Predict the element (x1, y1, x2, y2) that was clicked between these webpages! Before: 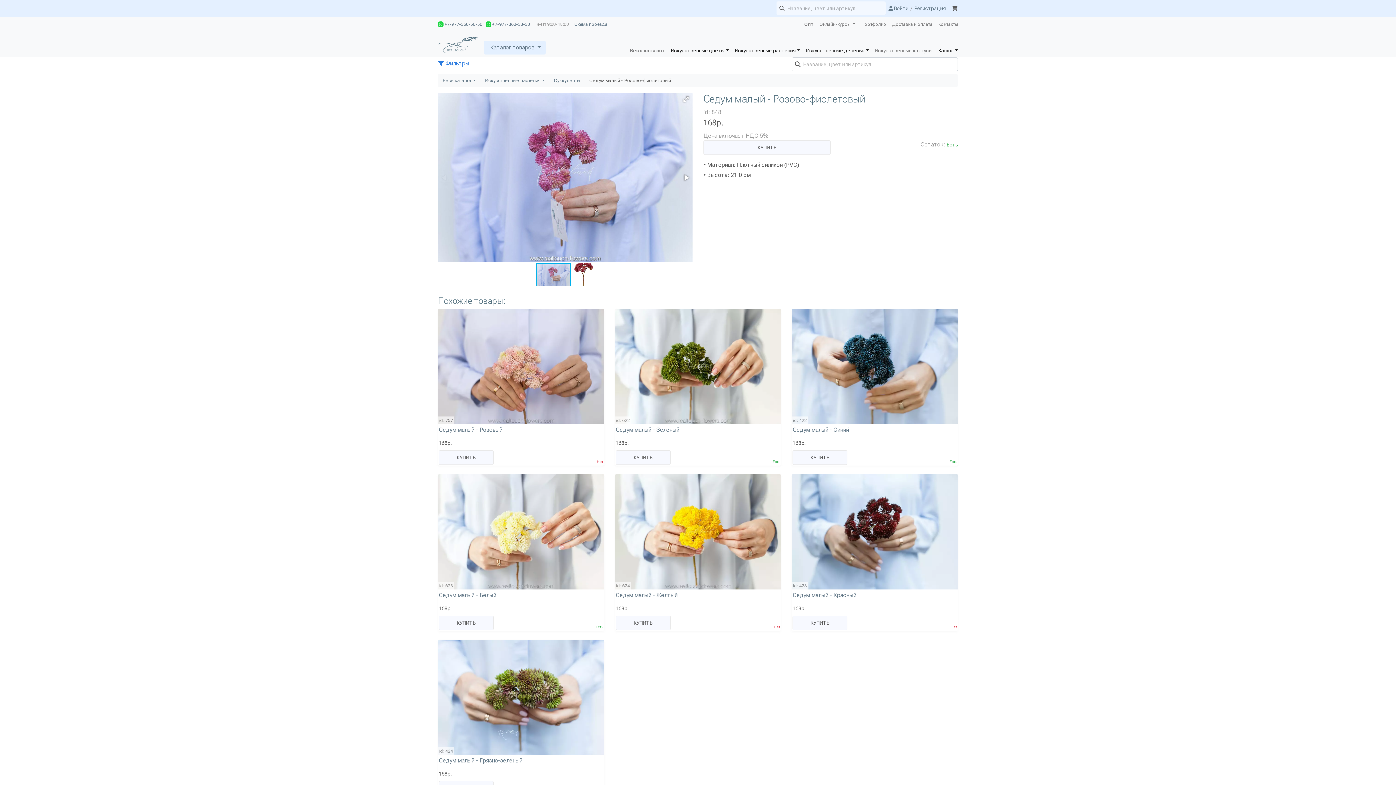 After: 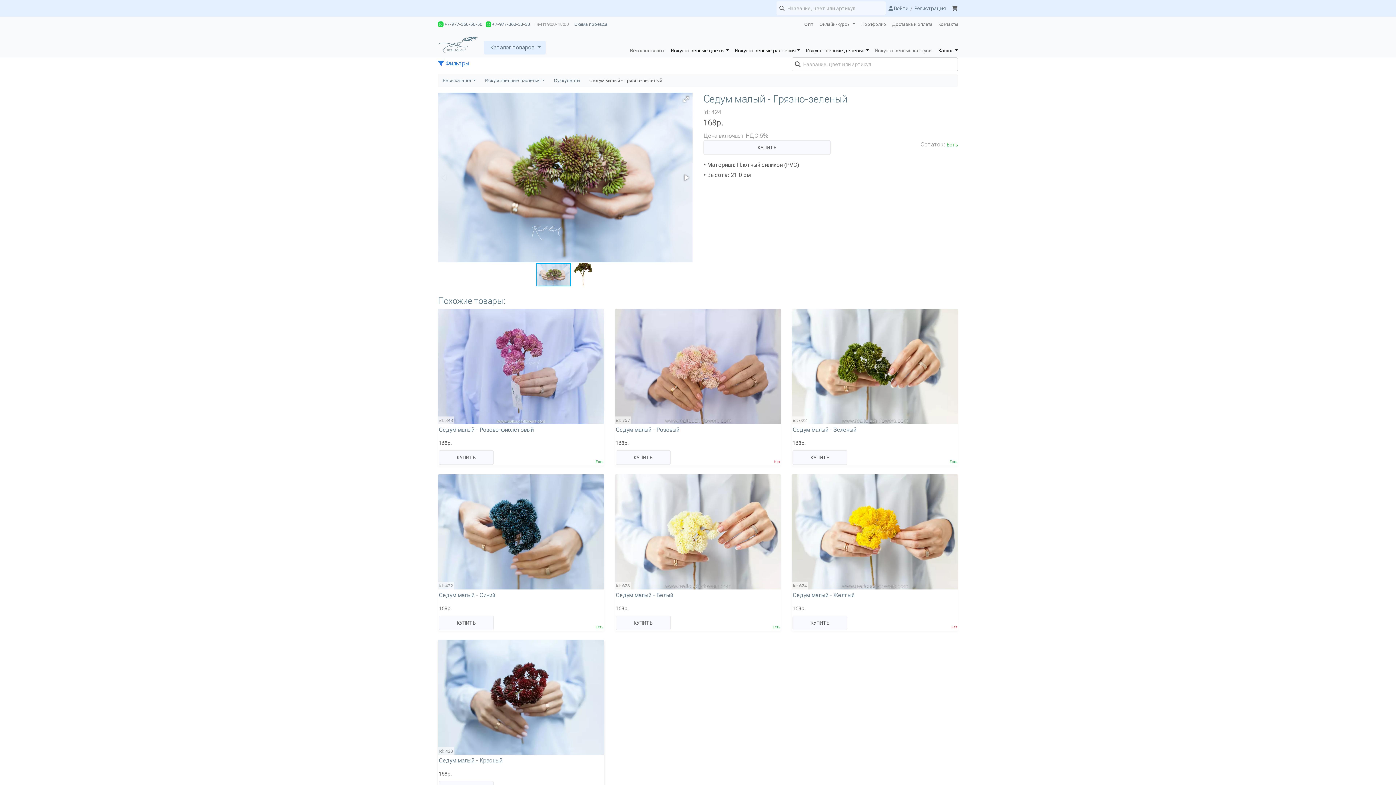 Action: label: Седум малый - Грязно-зеленый bbox: (438, 757, 522, 764)